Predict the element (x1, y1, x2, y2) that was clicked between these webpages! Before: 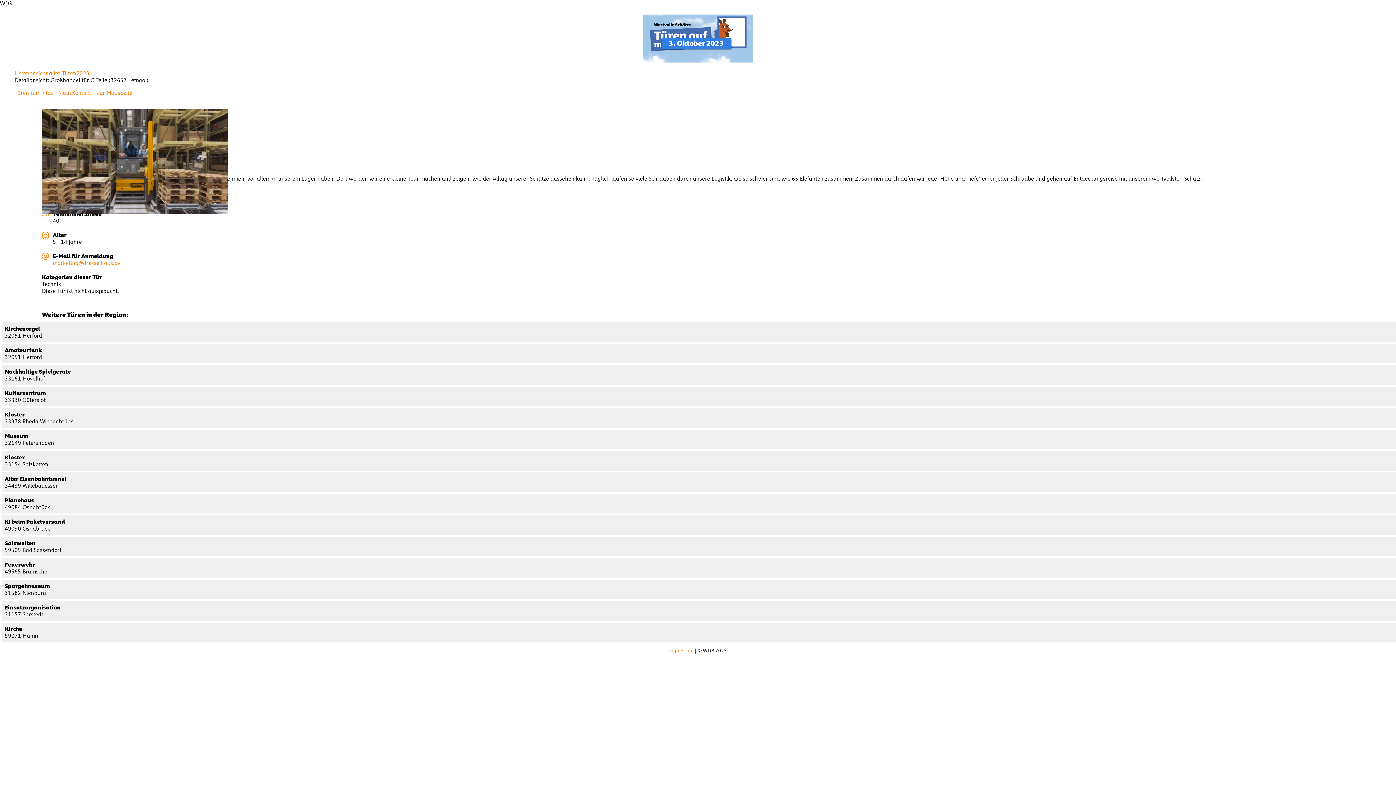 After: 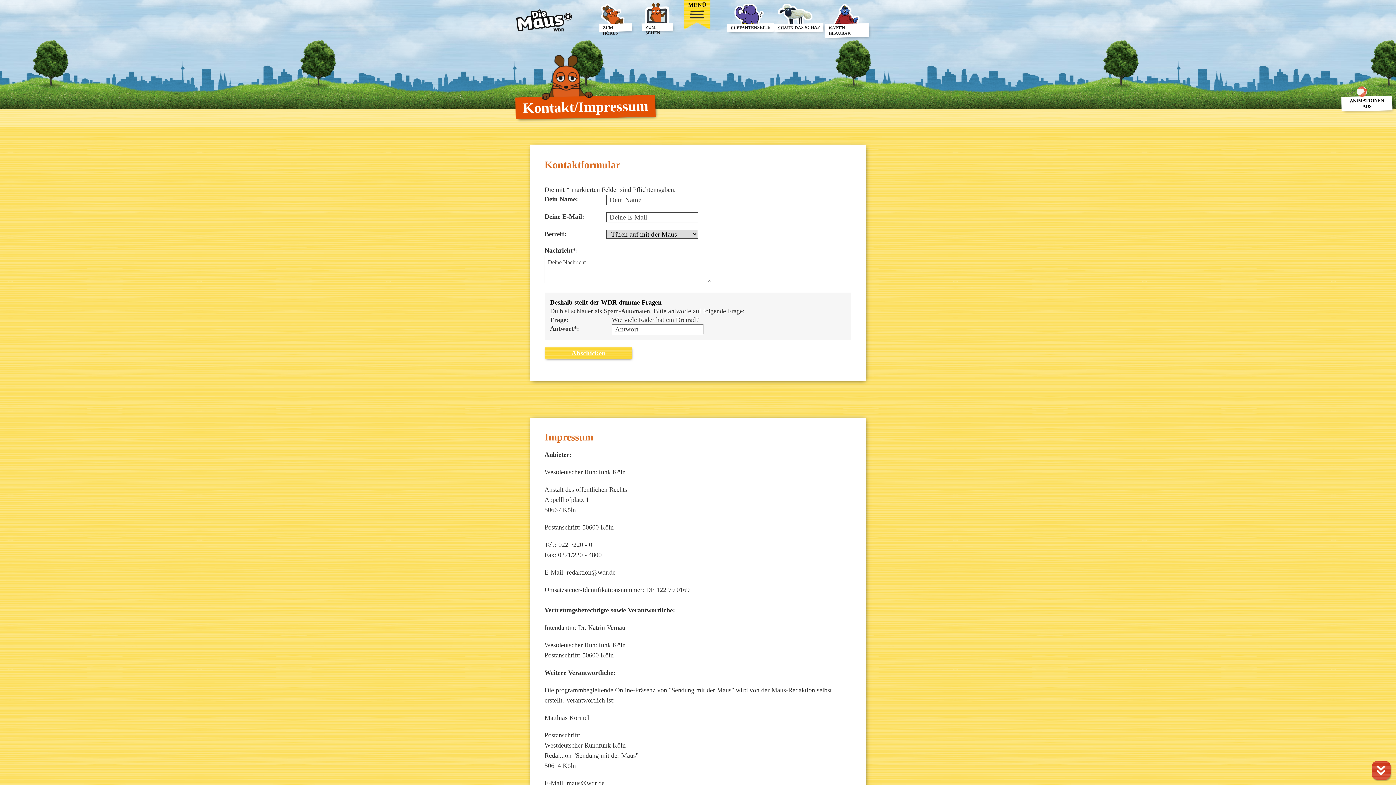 Action: bbox: (669, 648, 694, 654) label: Impressum